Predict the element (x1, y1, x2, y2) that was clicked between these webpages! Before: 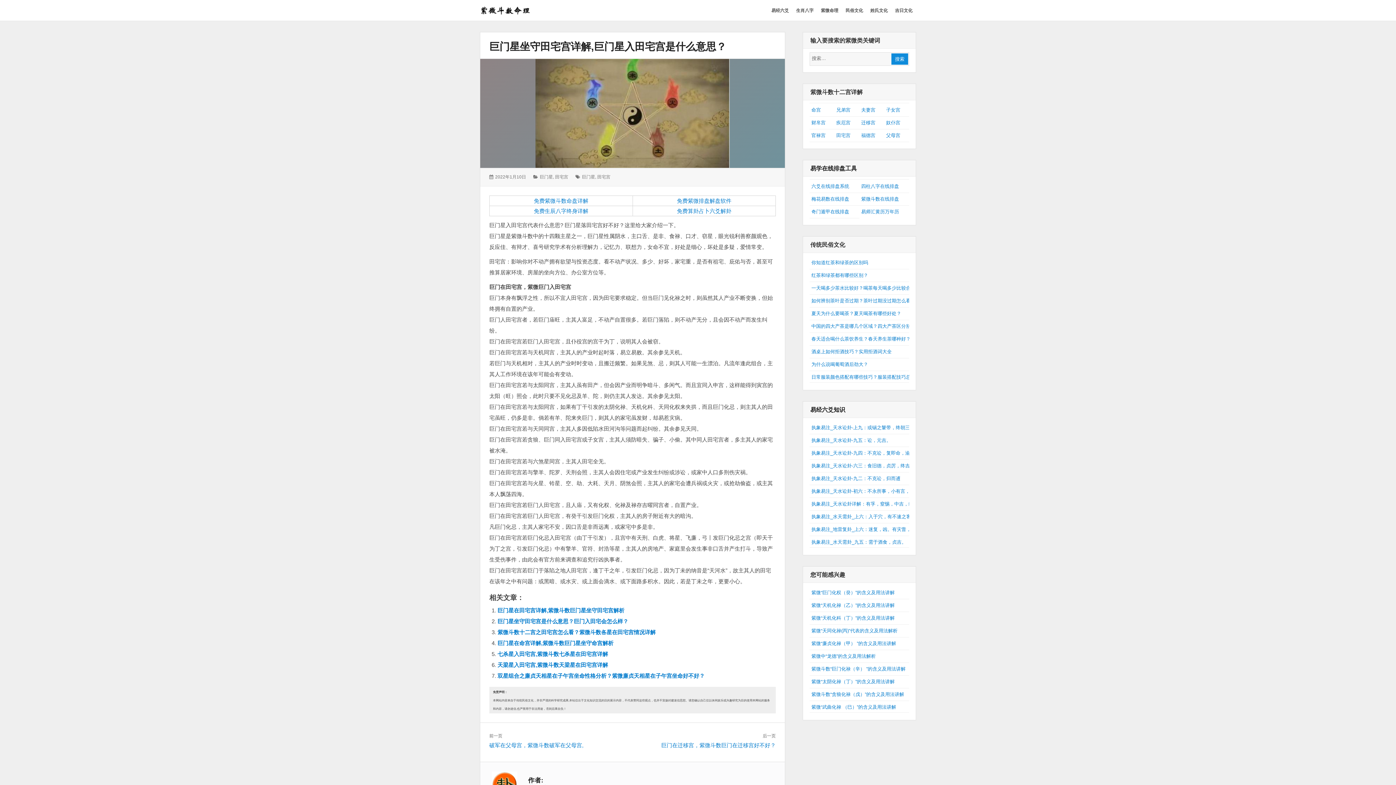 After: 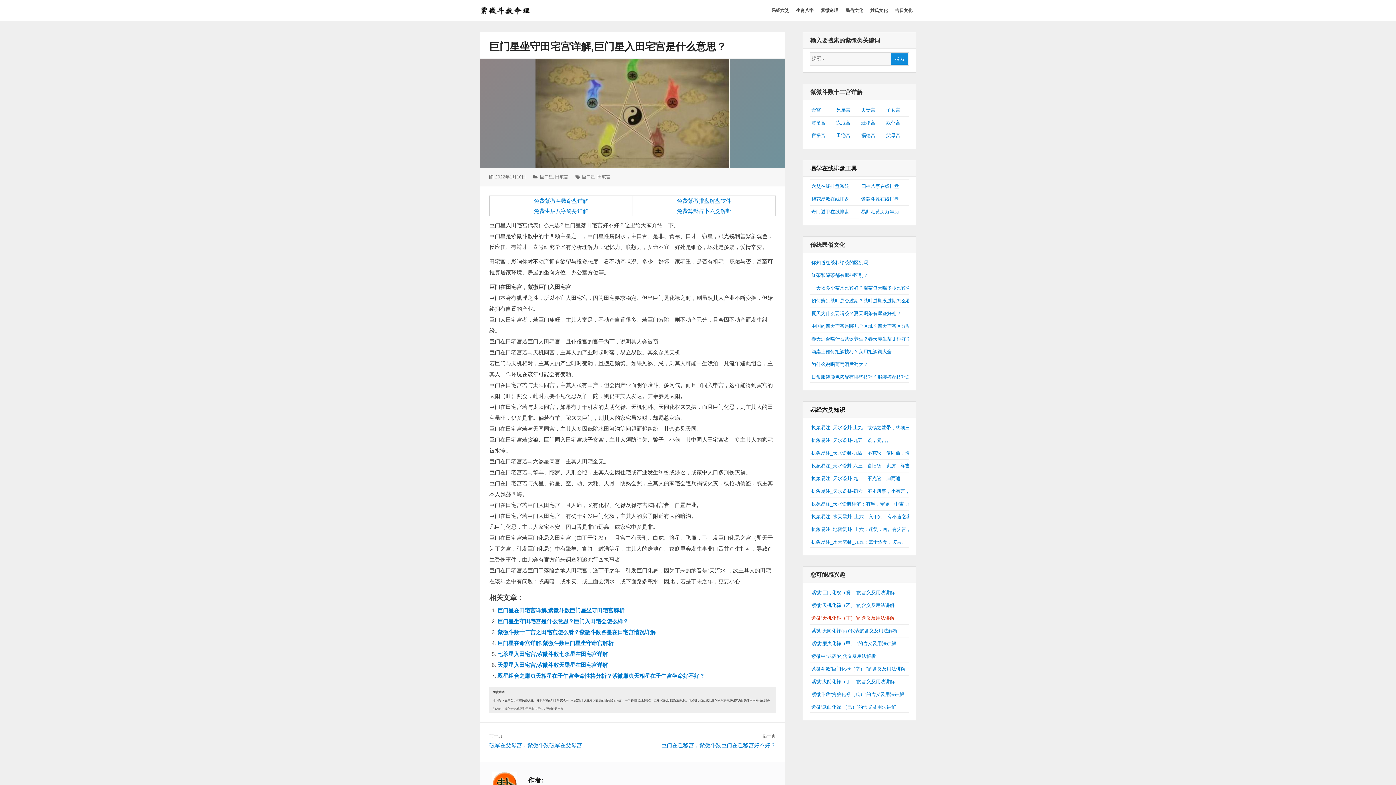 Action: label: 紫微“​​天机化科（丁）”的含义及用法讲解 bbox: (811, 615, 894, 621)